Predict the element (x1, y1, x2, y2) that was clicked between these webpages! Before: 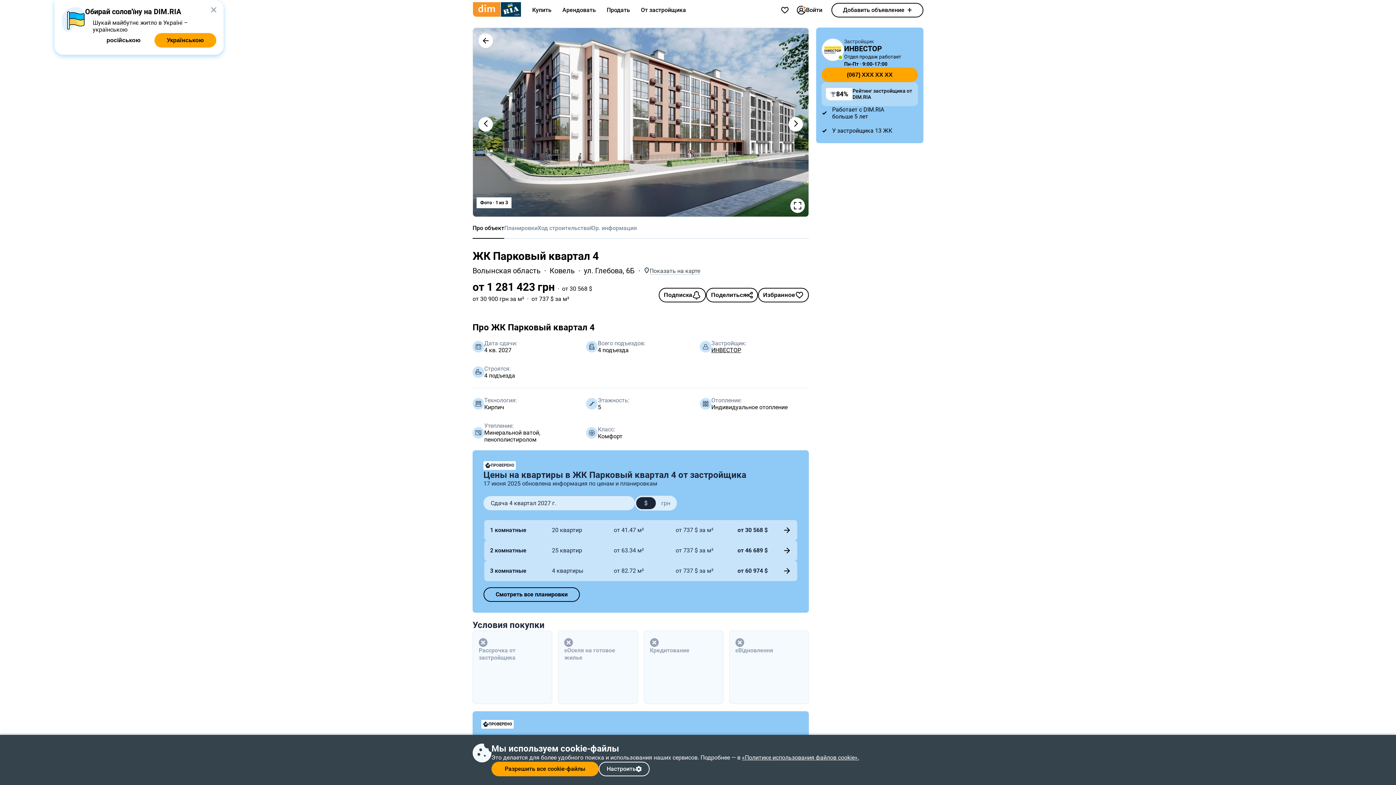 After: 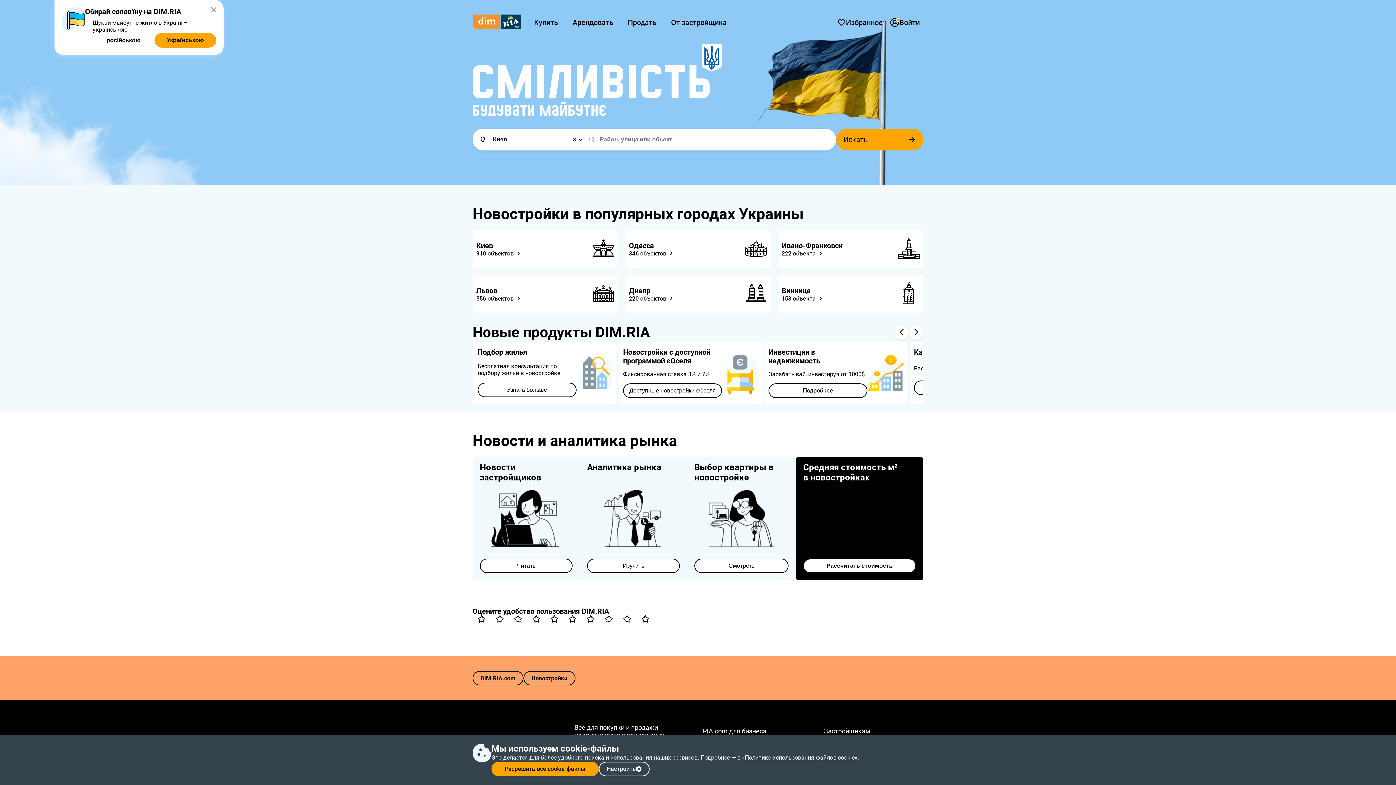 Action: bbox: (635, 2, 691, 17) label: От застройщика